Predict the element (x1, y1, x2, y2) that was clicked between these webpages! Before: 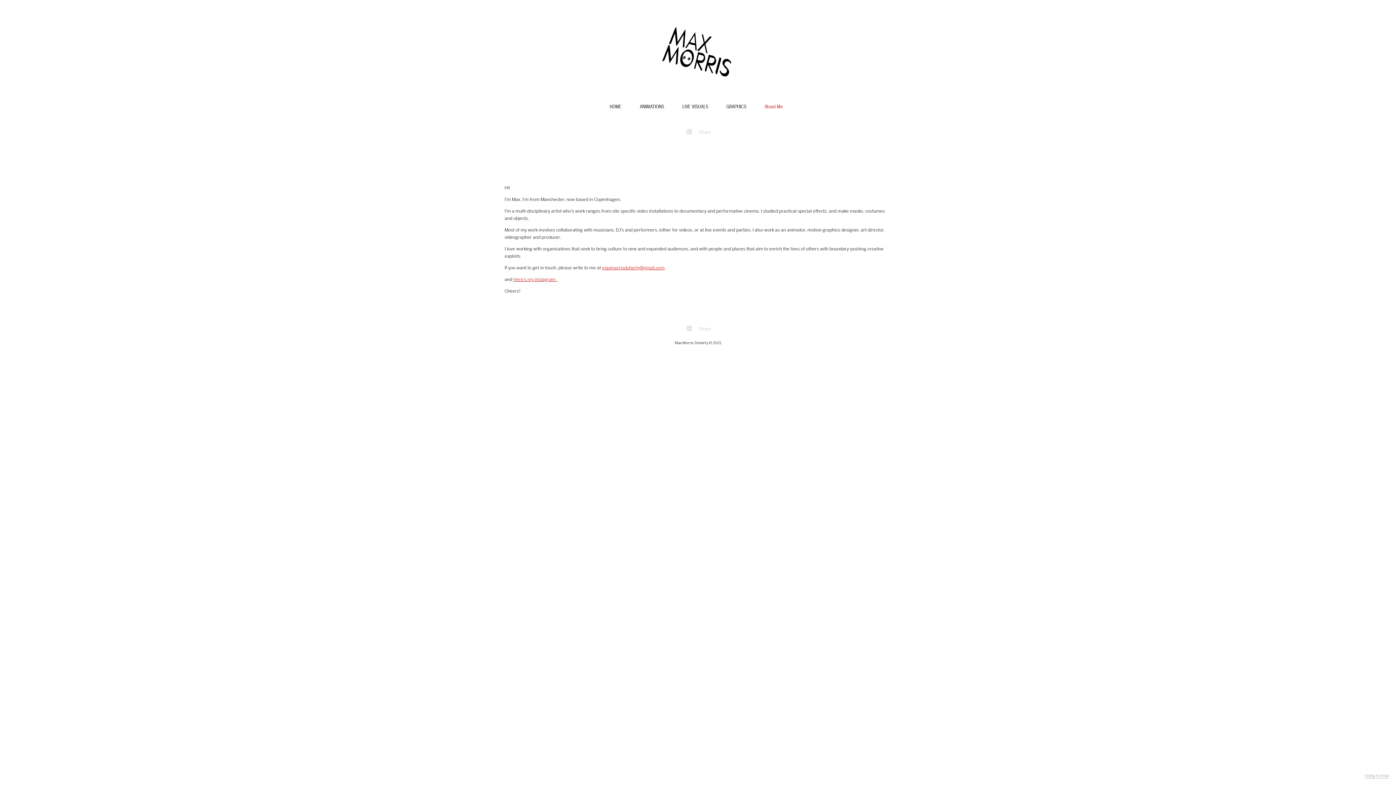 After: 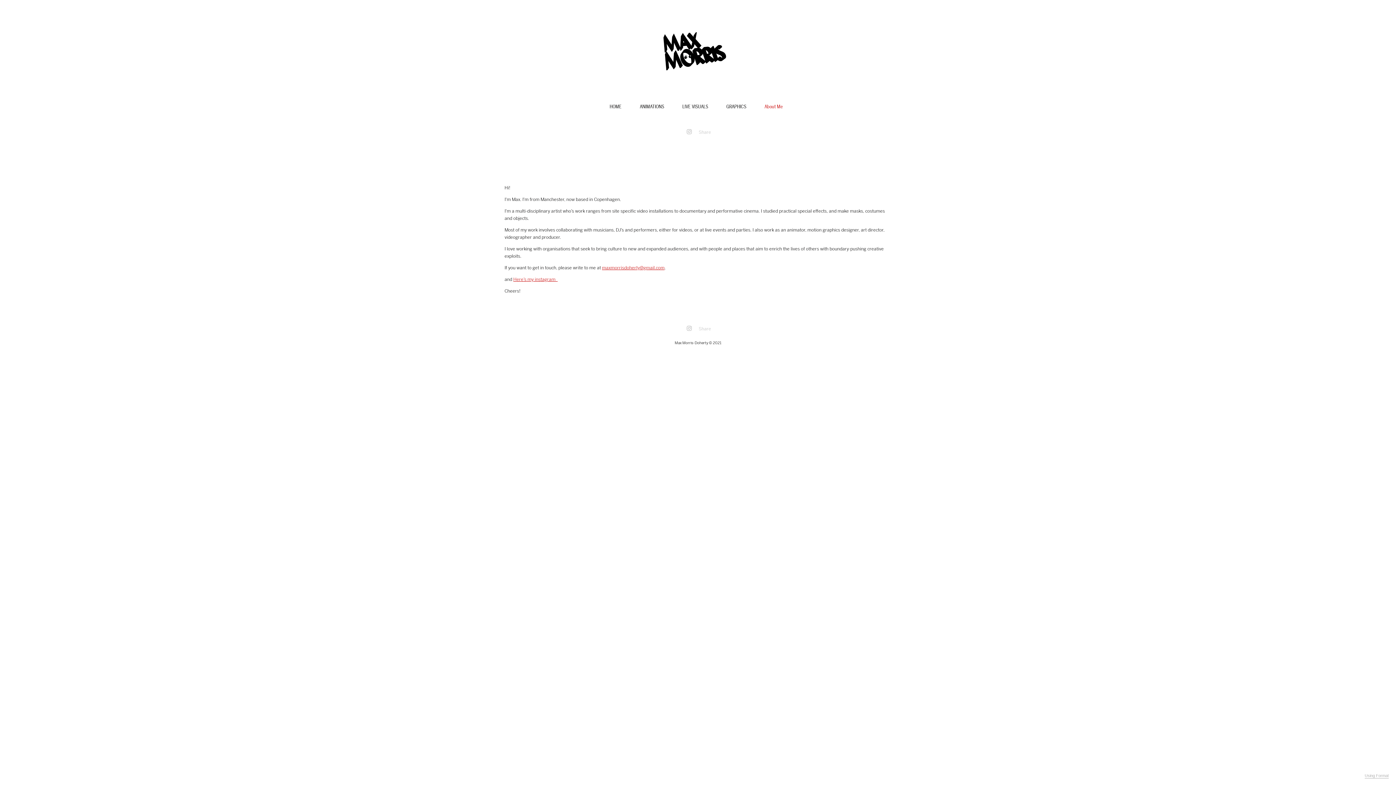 Action: bbox: (764, 104, 782, 109) label: About Me